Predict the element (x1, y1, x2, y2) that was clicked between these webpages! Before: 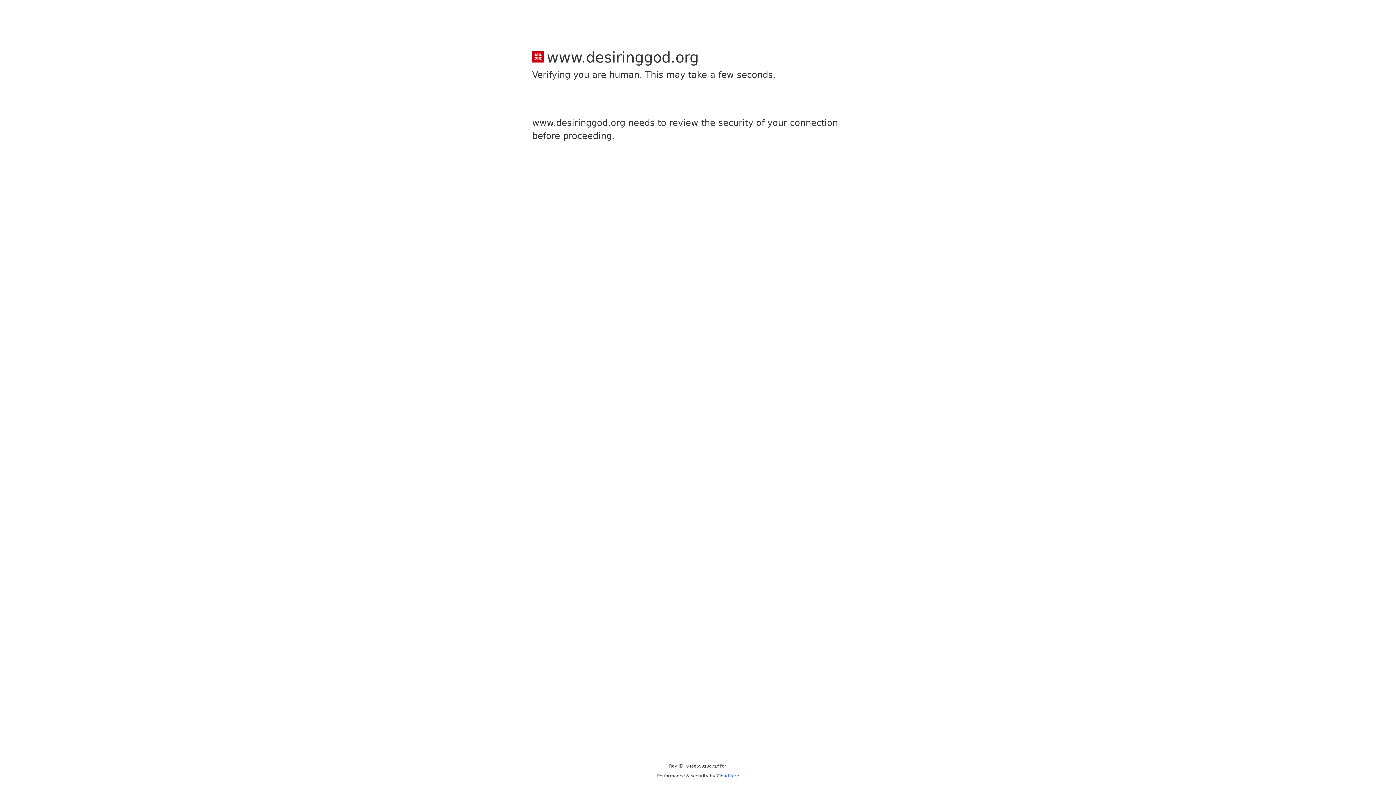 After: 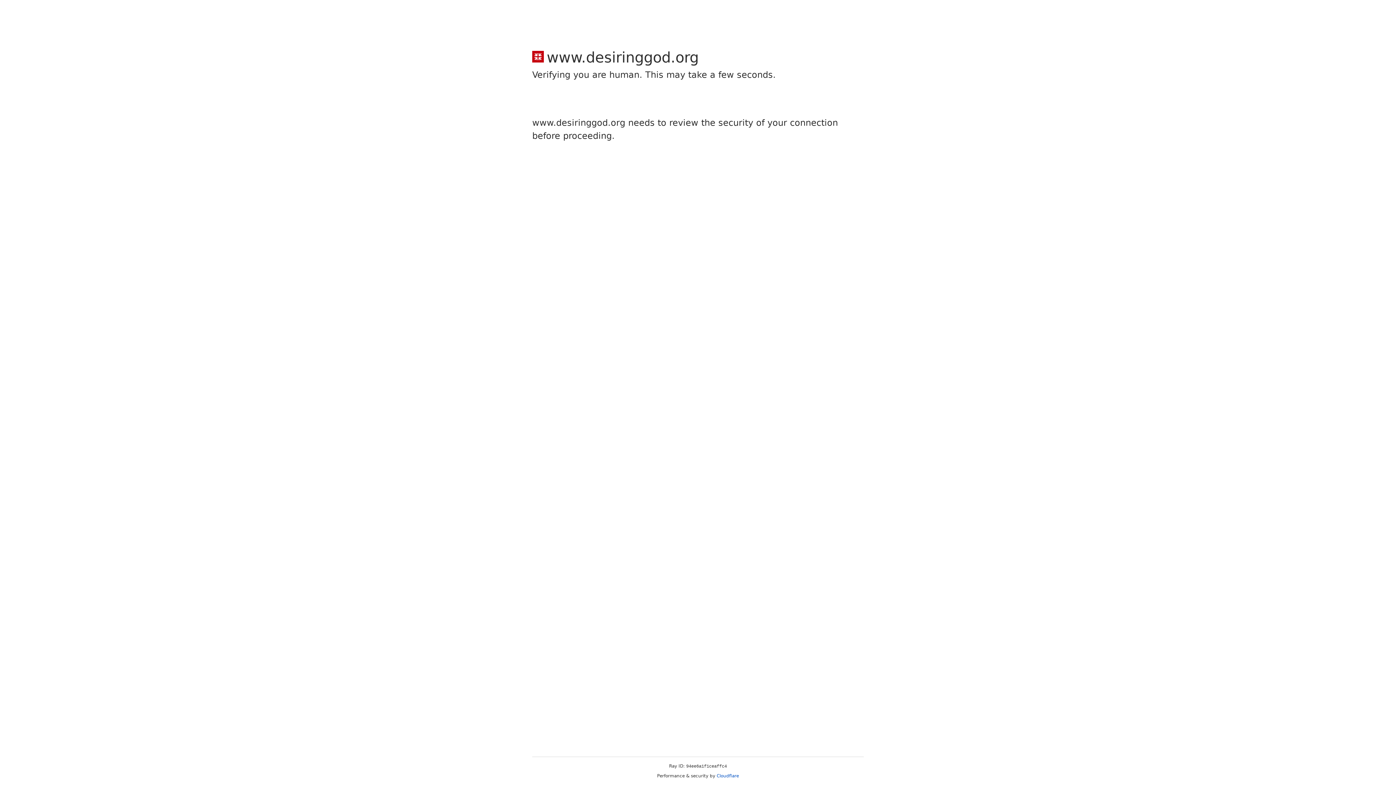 Action: label: Cloudflare bbox: (716, 773, 739, 778)